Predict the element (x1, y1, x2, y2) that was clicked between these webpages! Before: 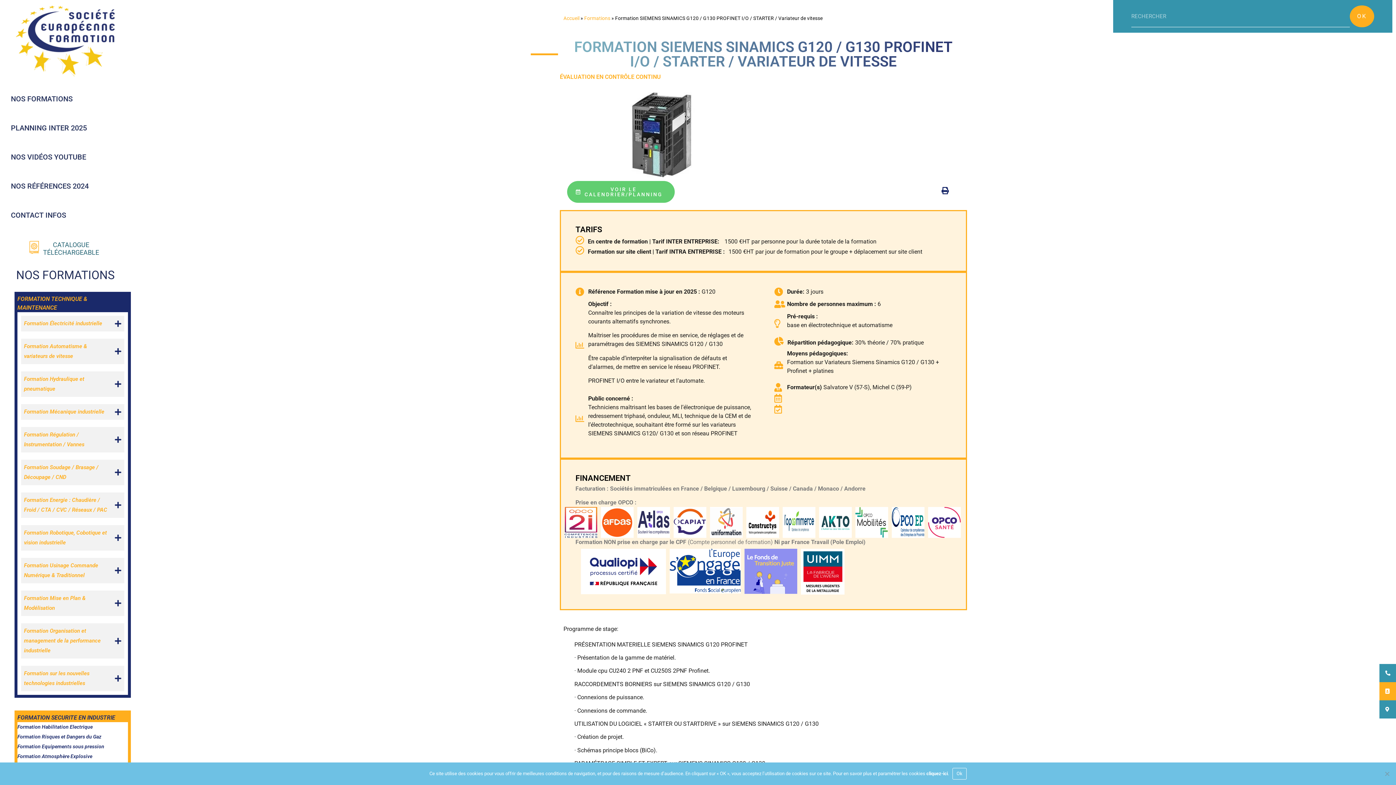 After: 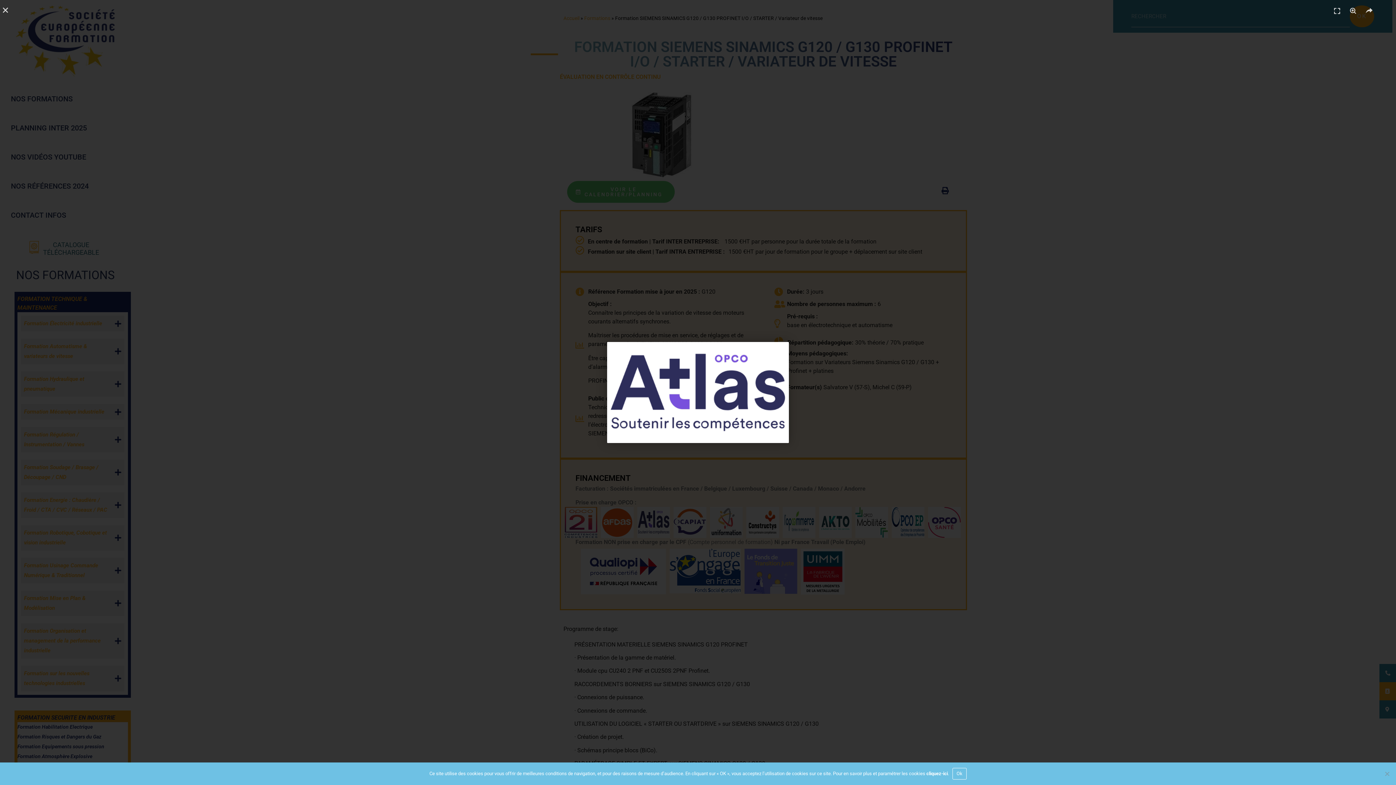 Action: bbox: (637, 507, 670, 538)